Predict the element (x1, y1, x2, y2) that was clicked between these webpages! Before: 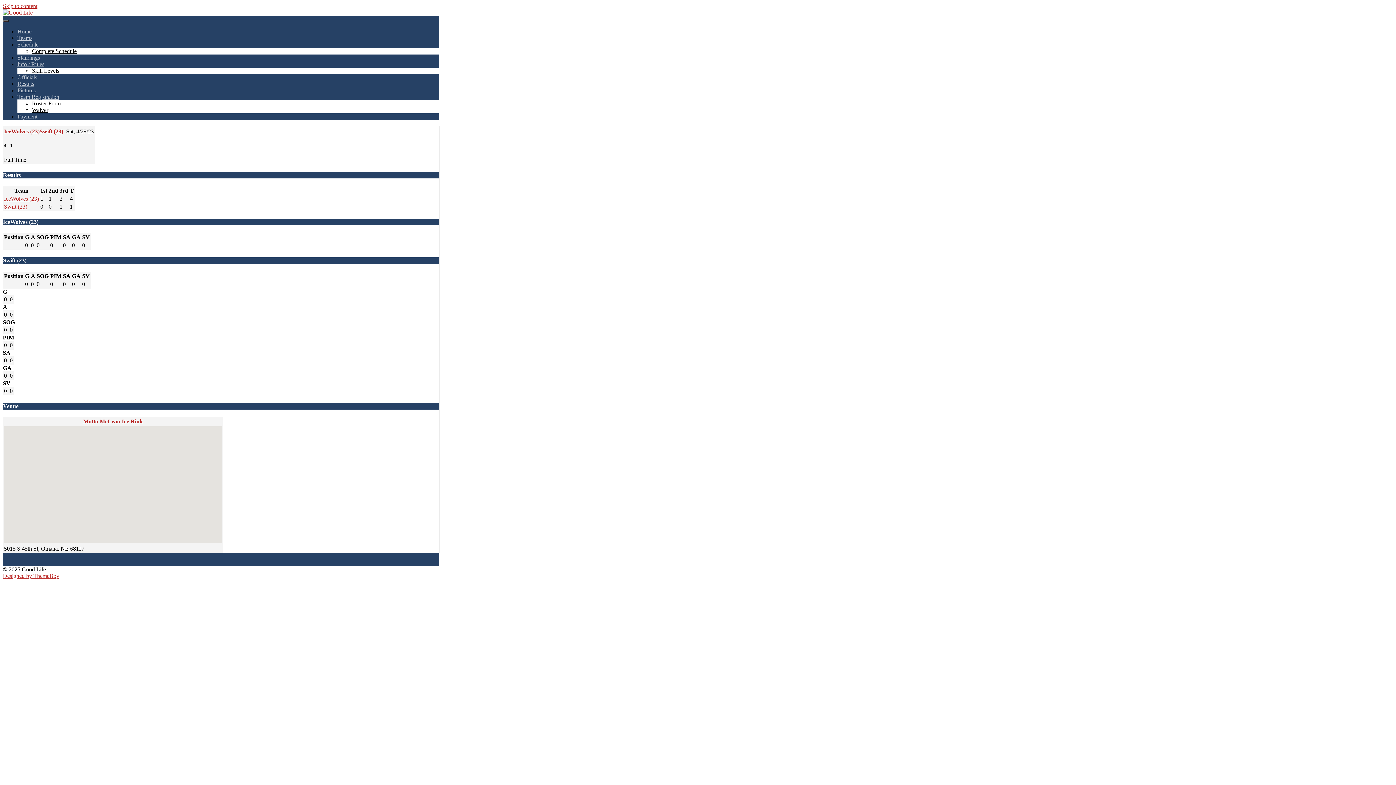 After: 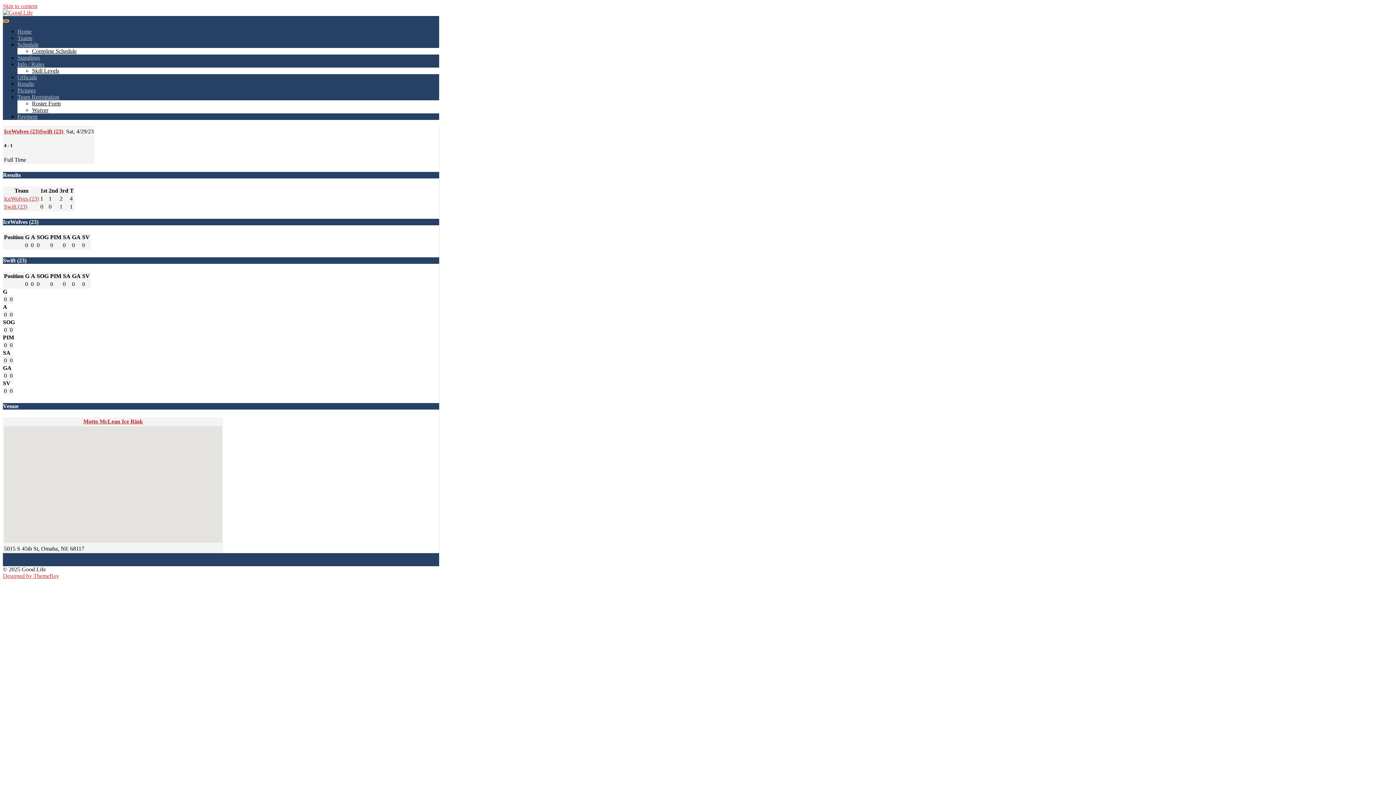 Action: bbox: (2, 20, 8, 22)